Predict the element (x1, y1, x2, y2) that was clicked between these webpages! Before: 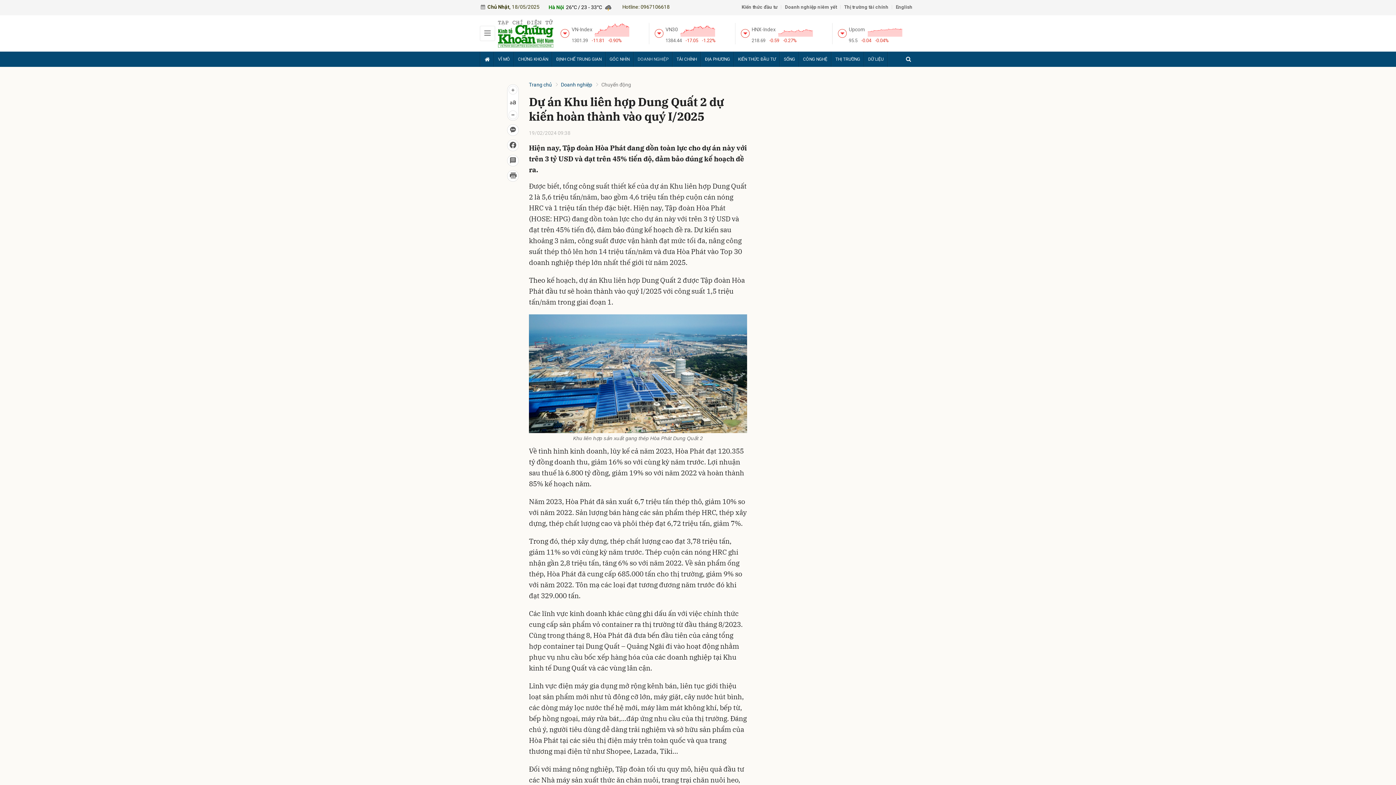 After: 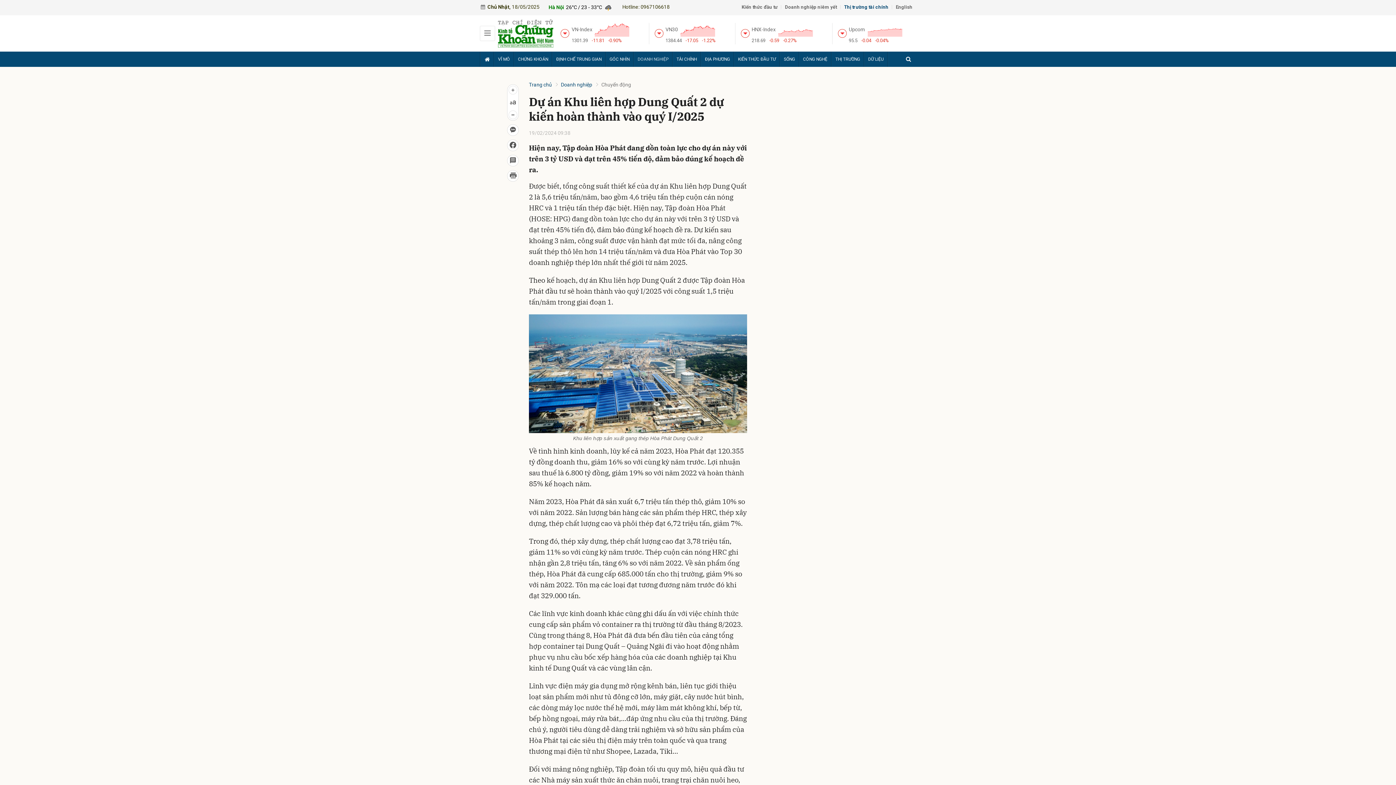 Action: label: Thị trường tài chính bbox: (840, 4, 892, 9)